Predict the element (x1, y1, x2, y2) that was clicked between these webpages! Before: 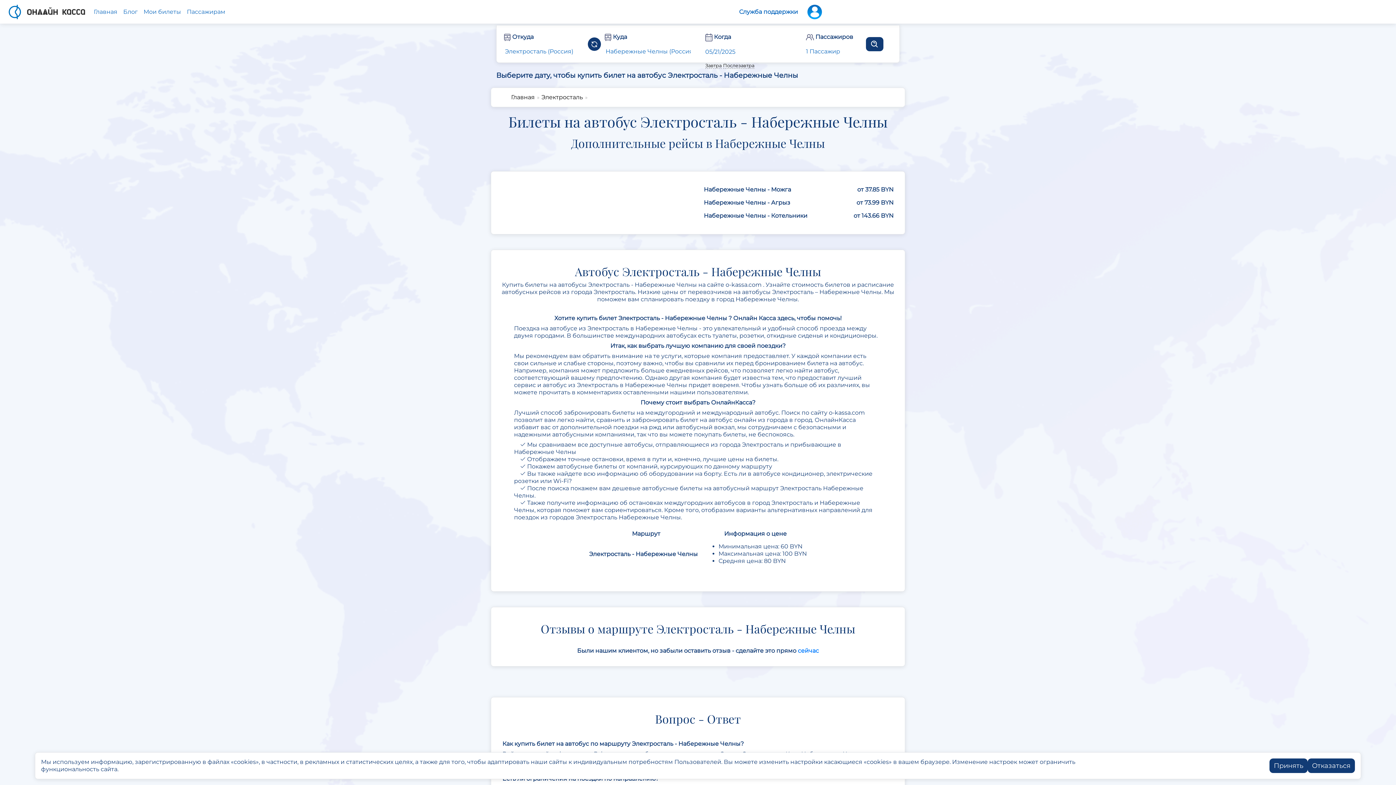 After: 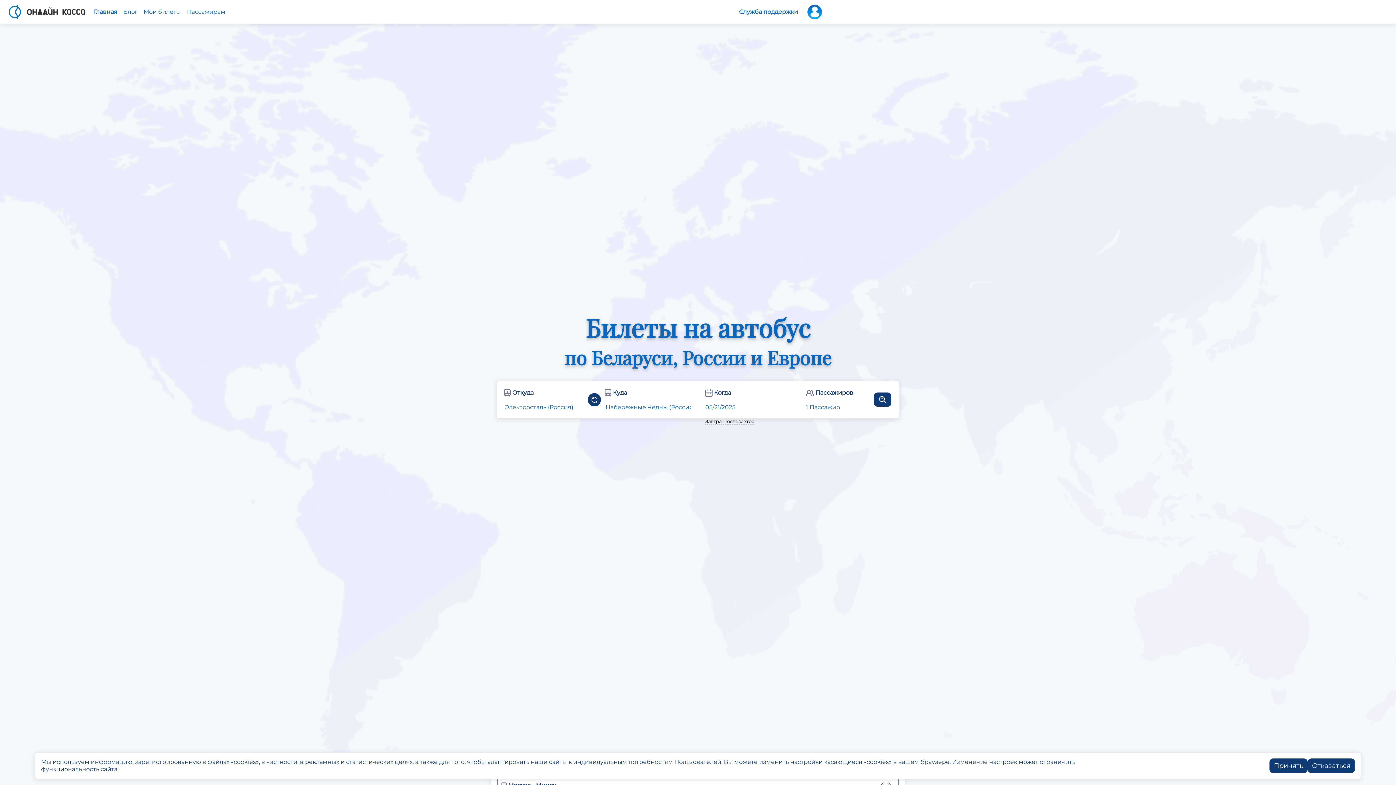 Action: bbox: (511, 93, 534, 100) label: Главная